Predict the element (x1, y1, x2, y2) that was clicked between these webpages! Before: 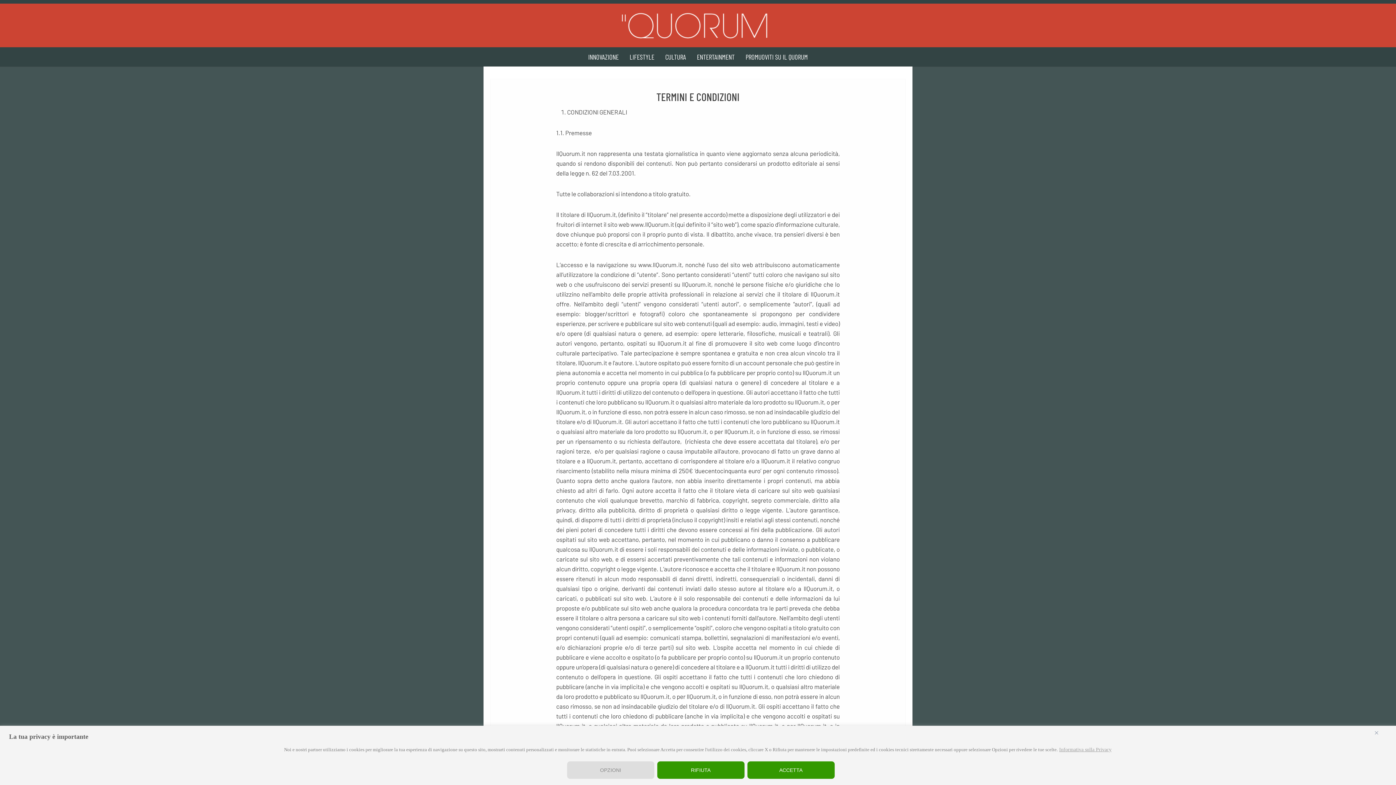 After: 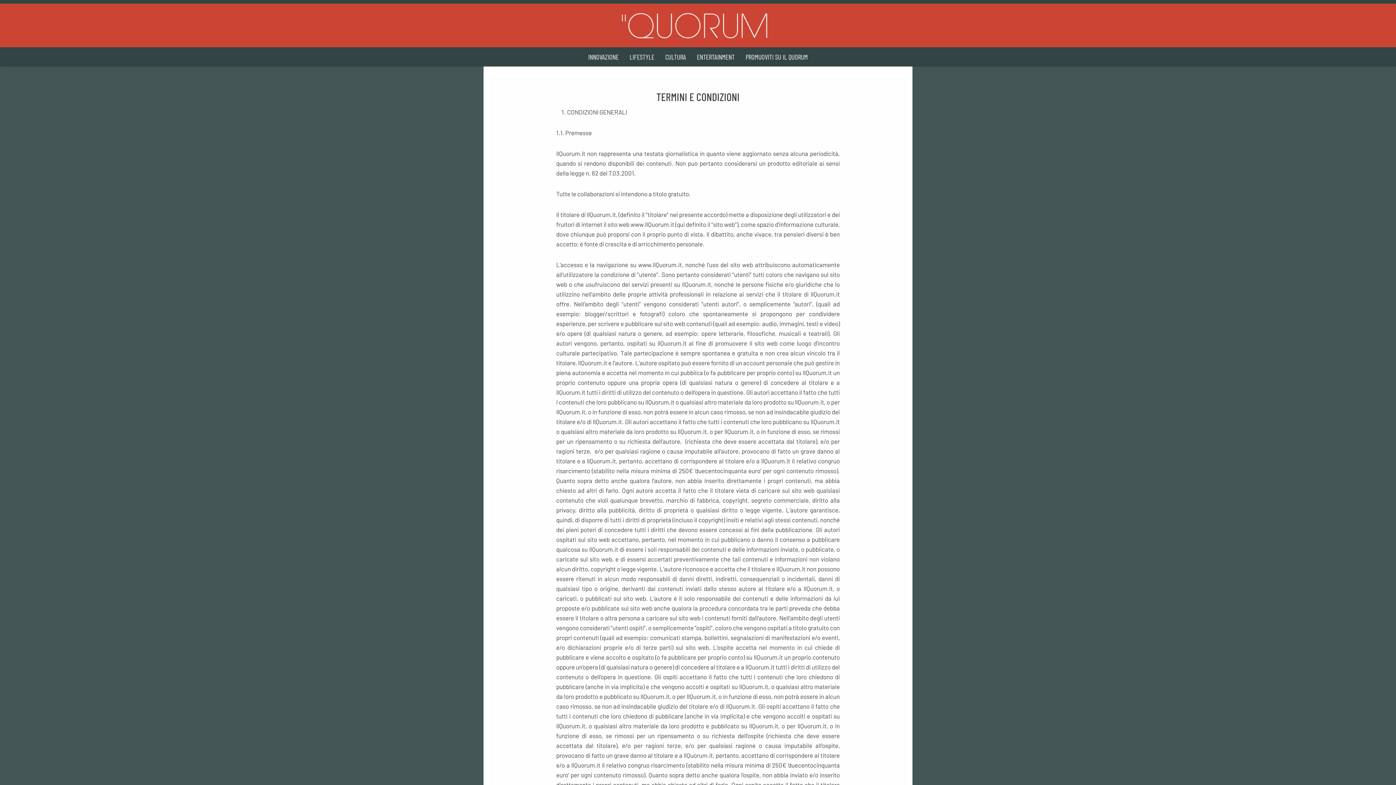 Action: label: ACCETTA bbox: (747, 761, 834, 779)